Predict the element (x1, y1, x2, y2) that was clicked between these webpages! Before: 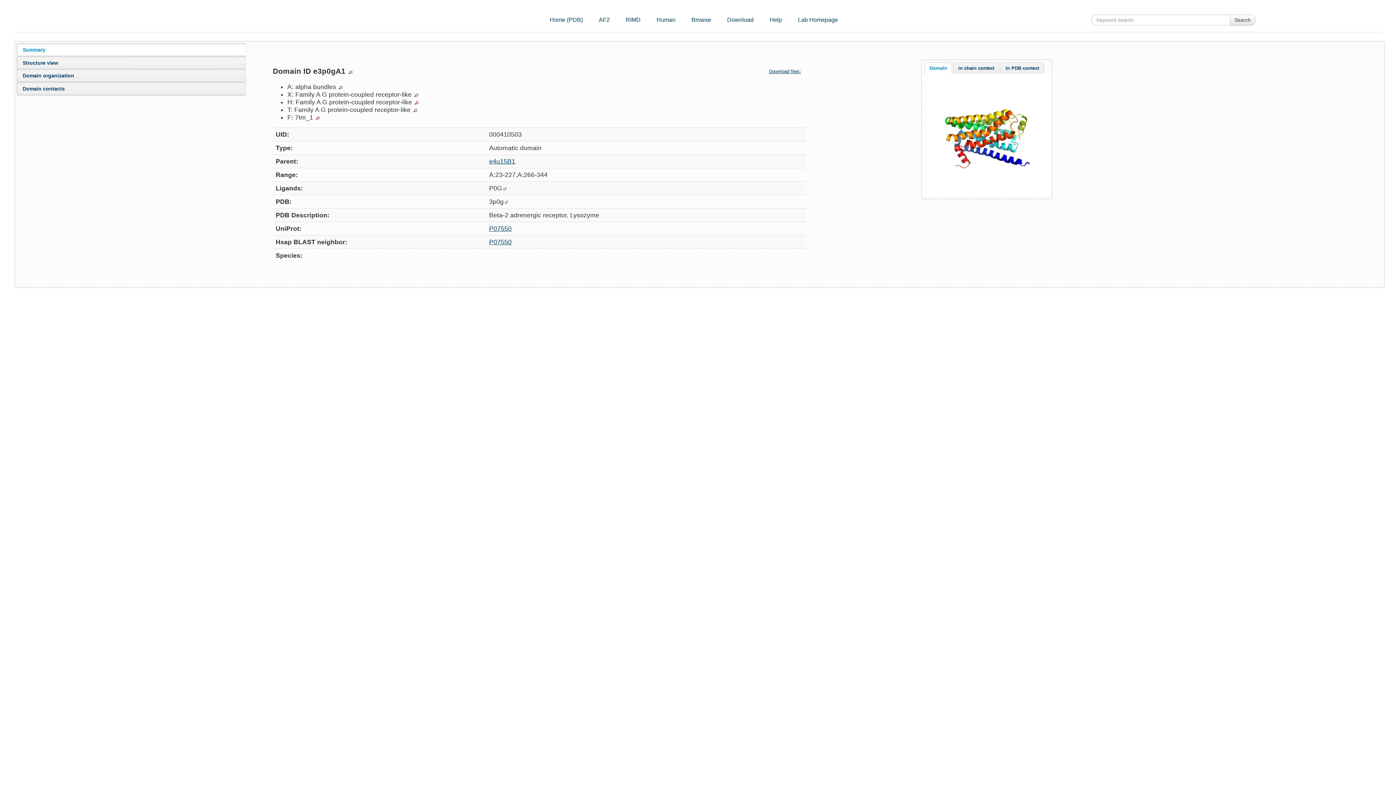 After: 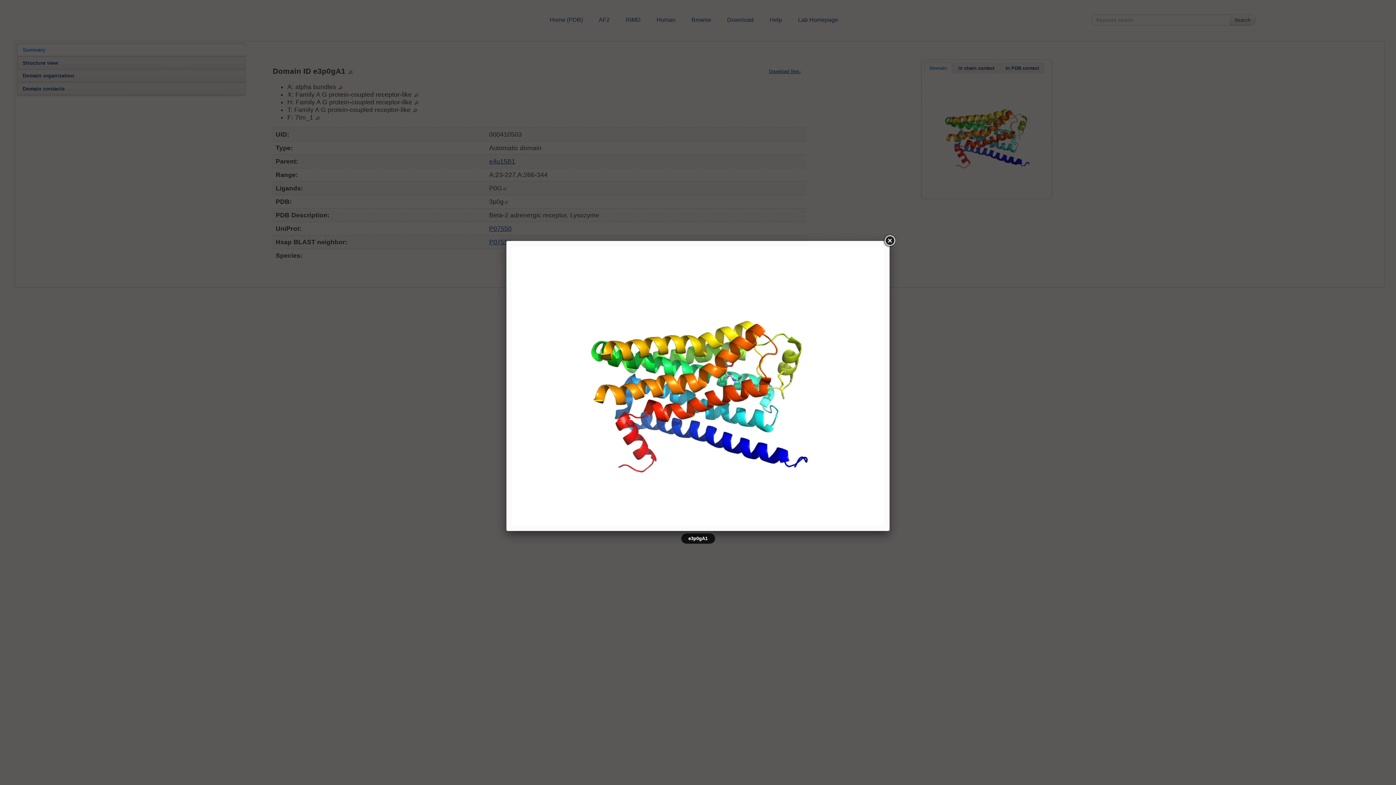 Action: bbox: (932, 130, 1041, 137)